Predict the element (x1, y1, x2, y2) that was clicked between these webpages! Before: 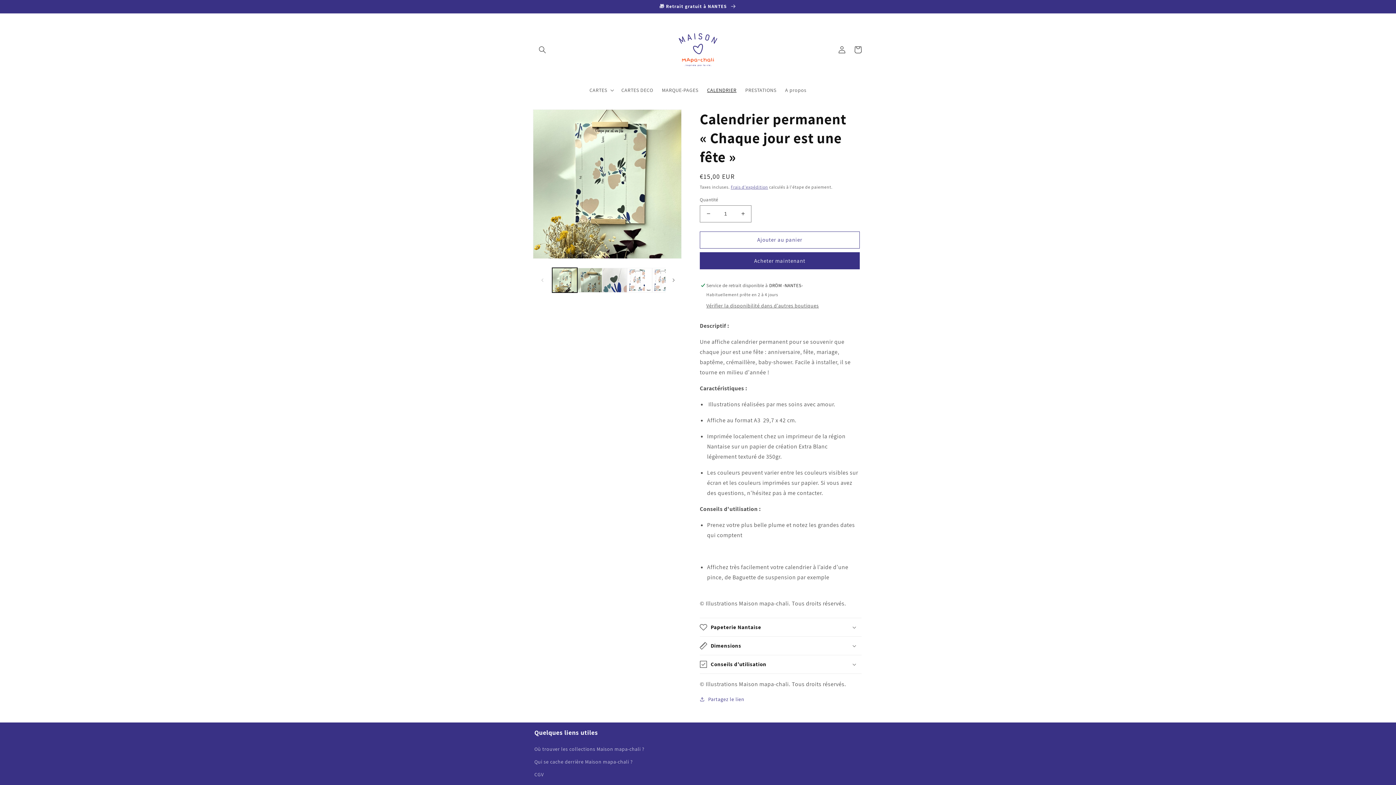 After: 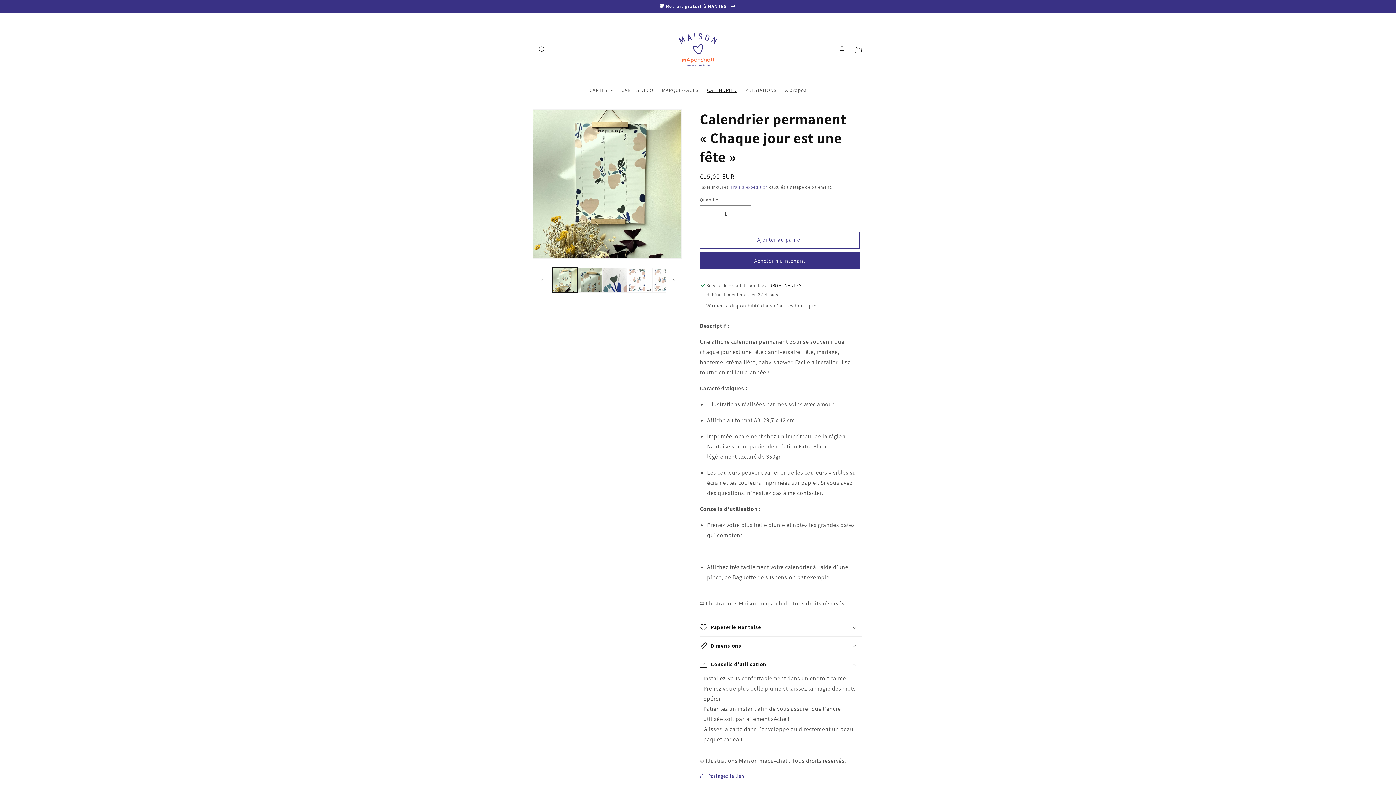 Action: bbox: (700, 655, 861, 673) label: Conseils d'utilisation